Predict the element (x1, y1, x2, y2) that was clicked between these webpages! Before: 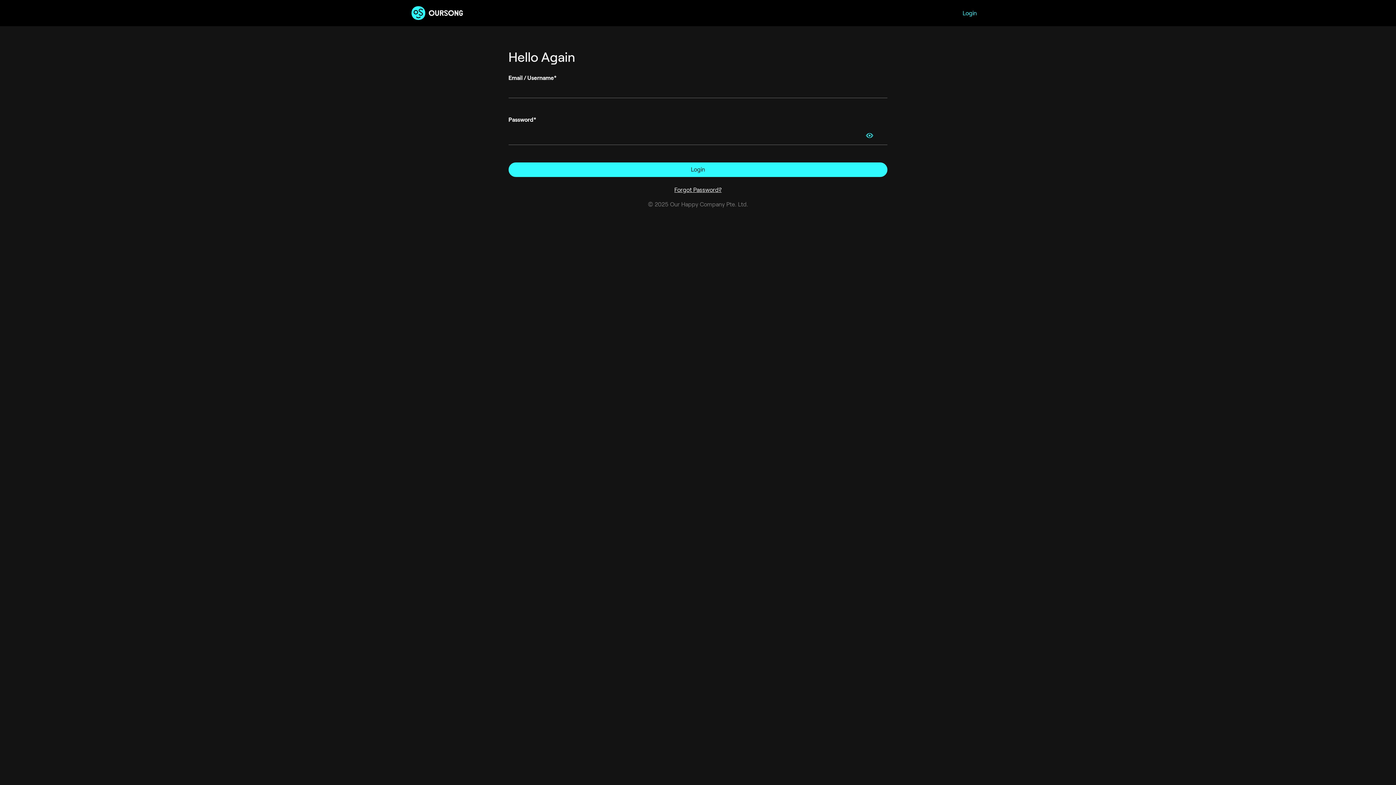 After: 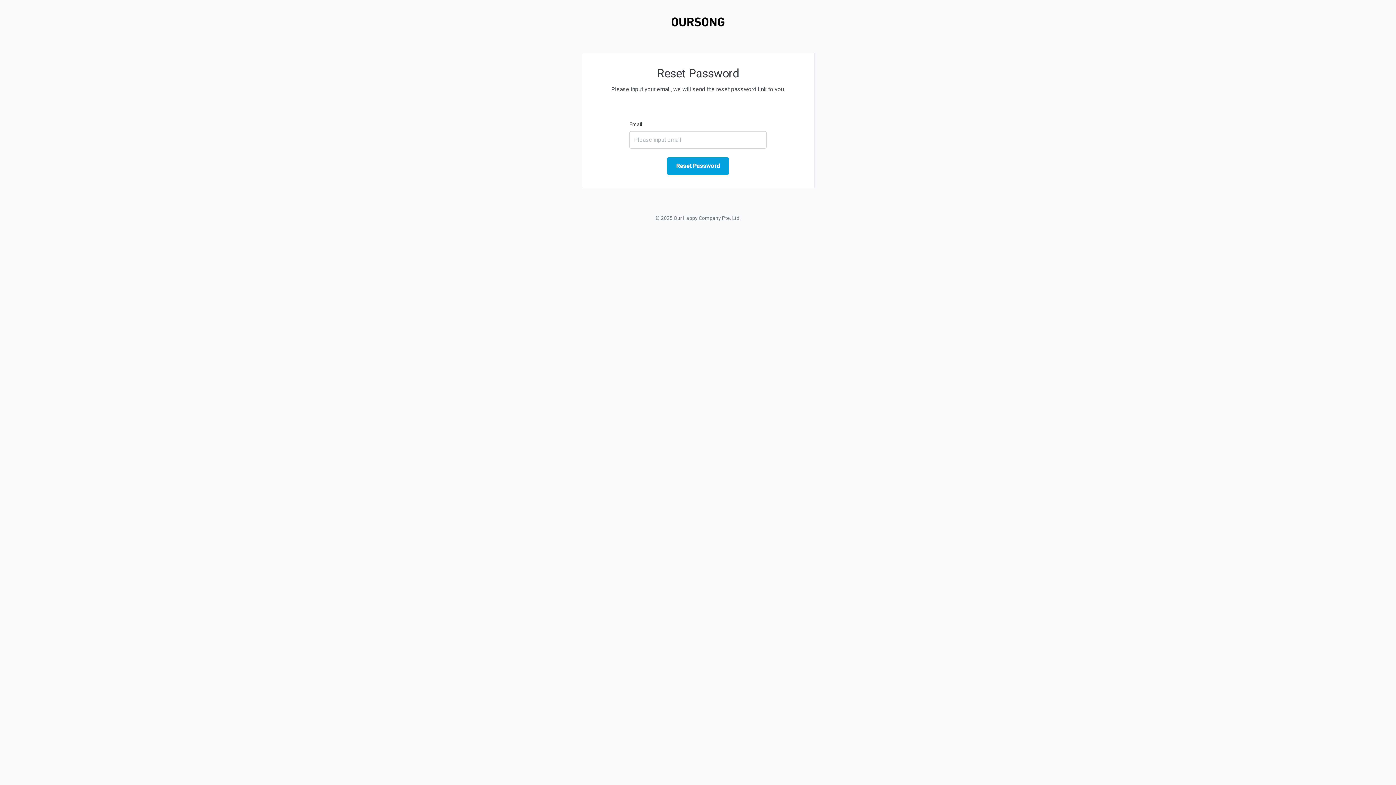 Action: bbox: (508, 185, 887, 194) label: Forgot Password?